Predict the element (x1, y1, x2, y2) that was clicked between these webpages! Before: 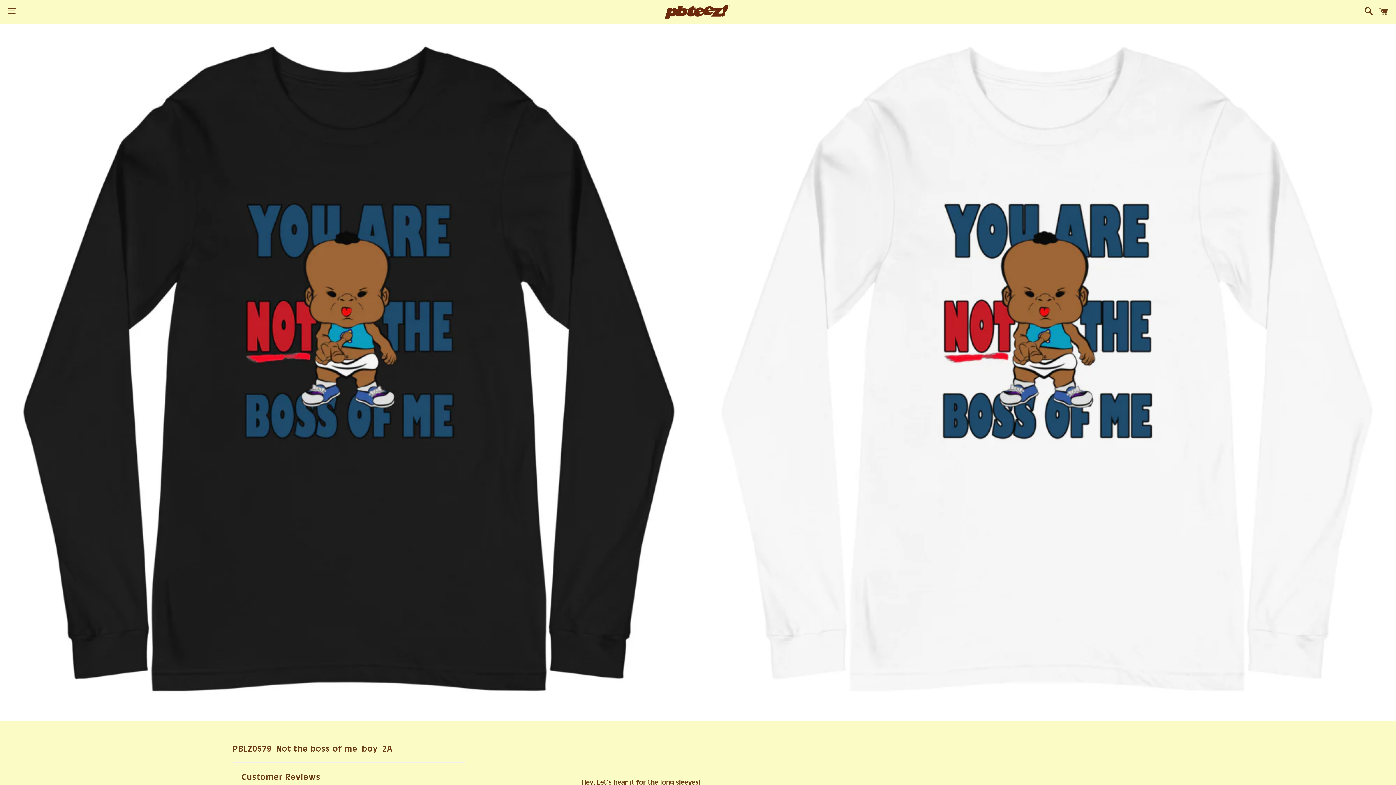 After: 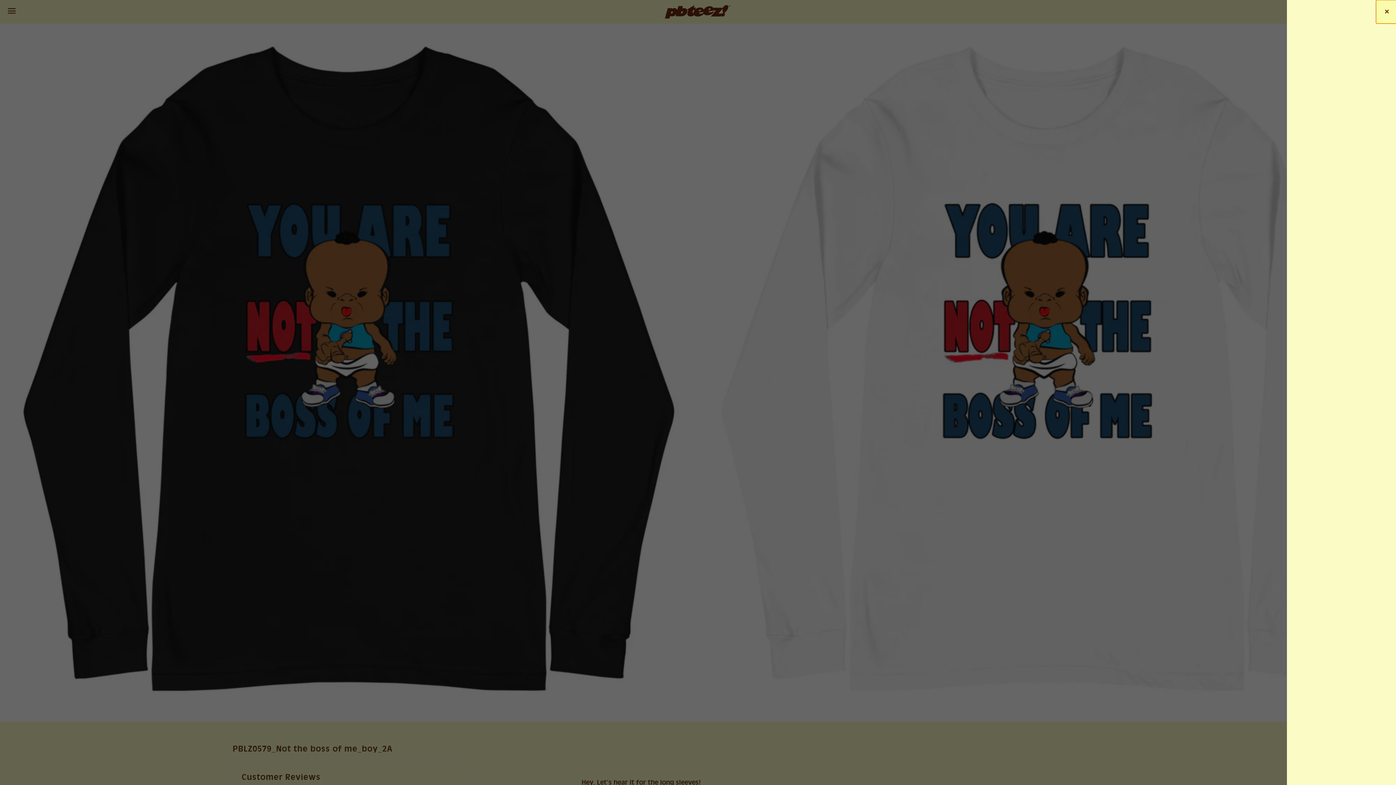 Action: label: Cart bbox: (1375, 0, 1392, 22)